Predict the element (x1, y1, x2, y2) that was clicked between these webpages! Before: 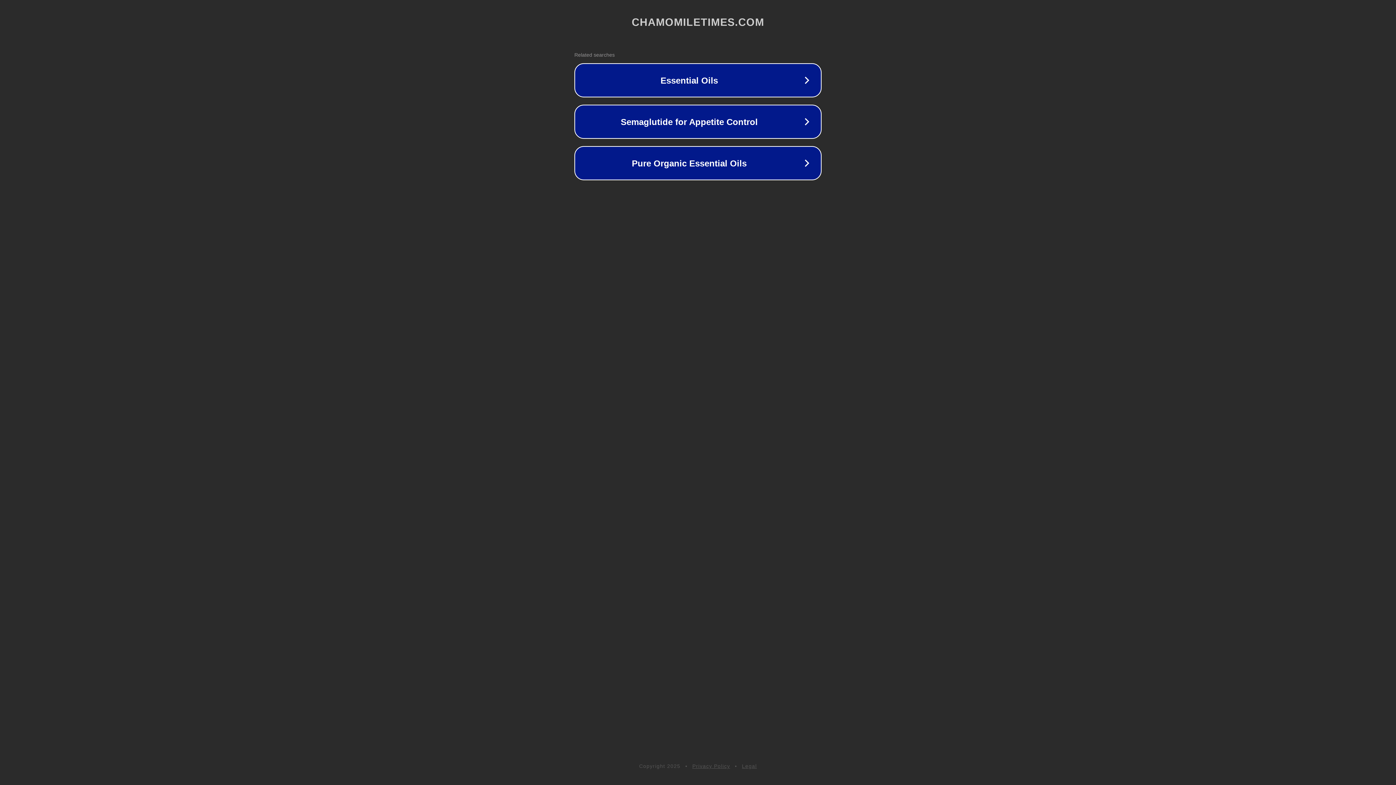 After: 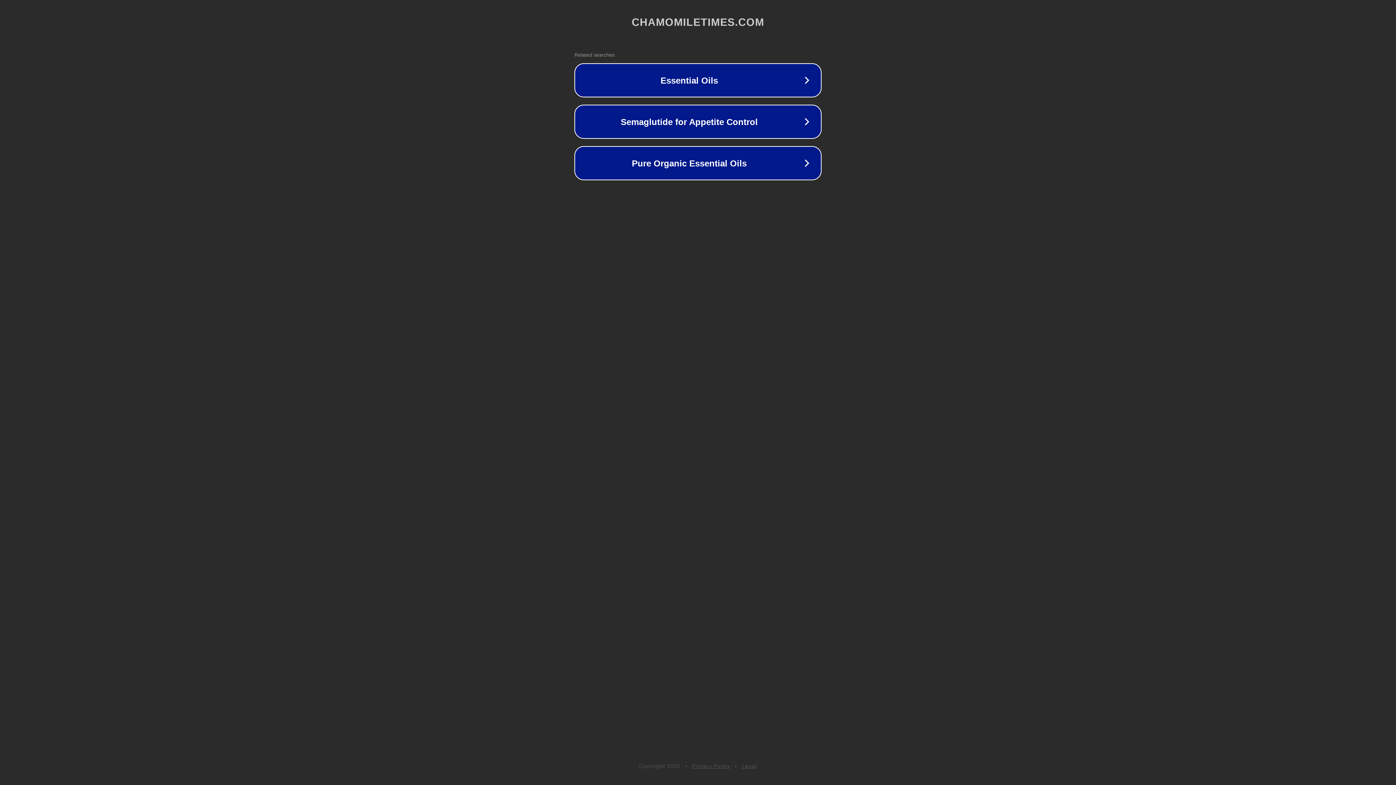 Action: label: Legal bbox: (742, 763, 757, 769)